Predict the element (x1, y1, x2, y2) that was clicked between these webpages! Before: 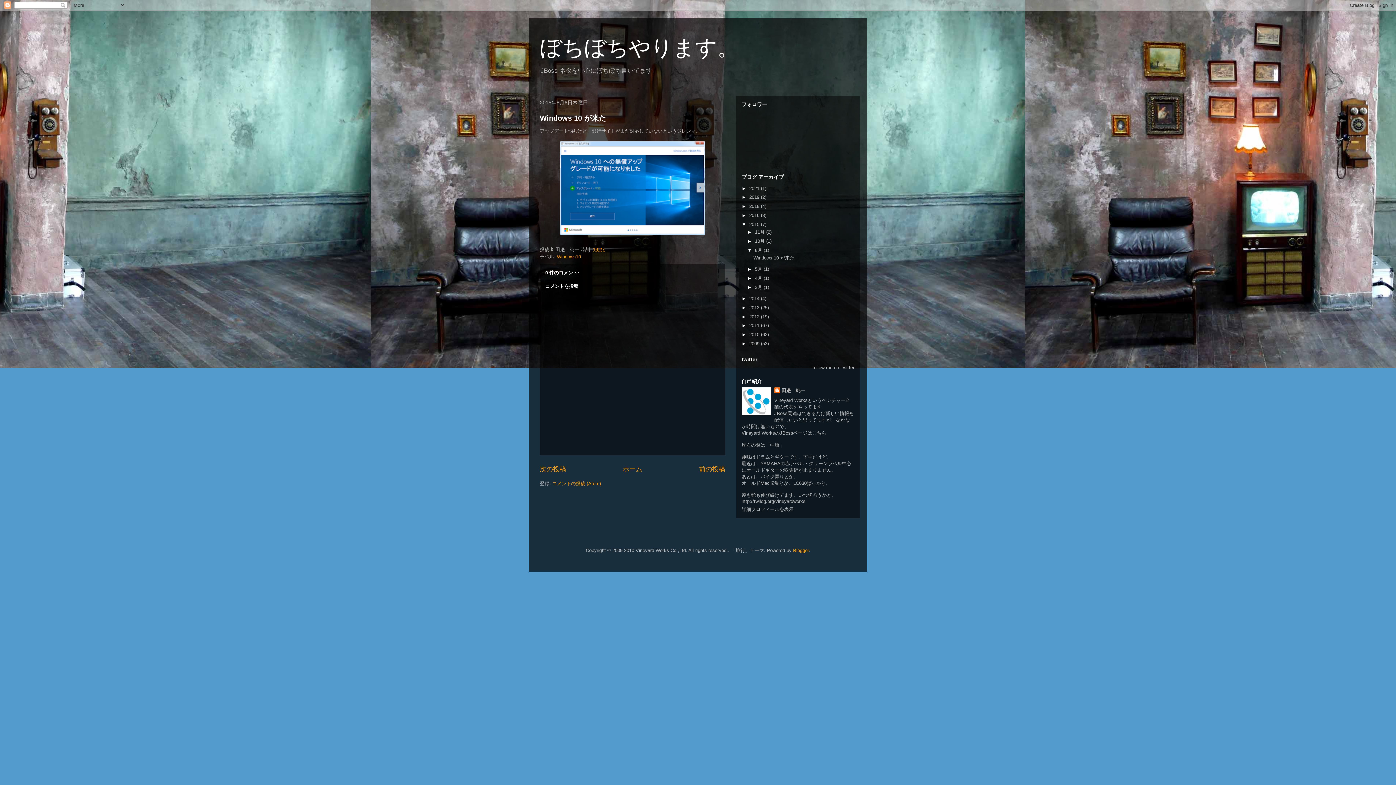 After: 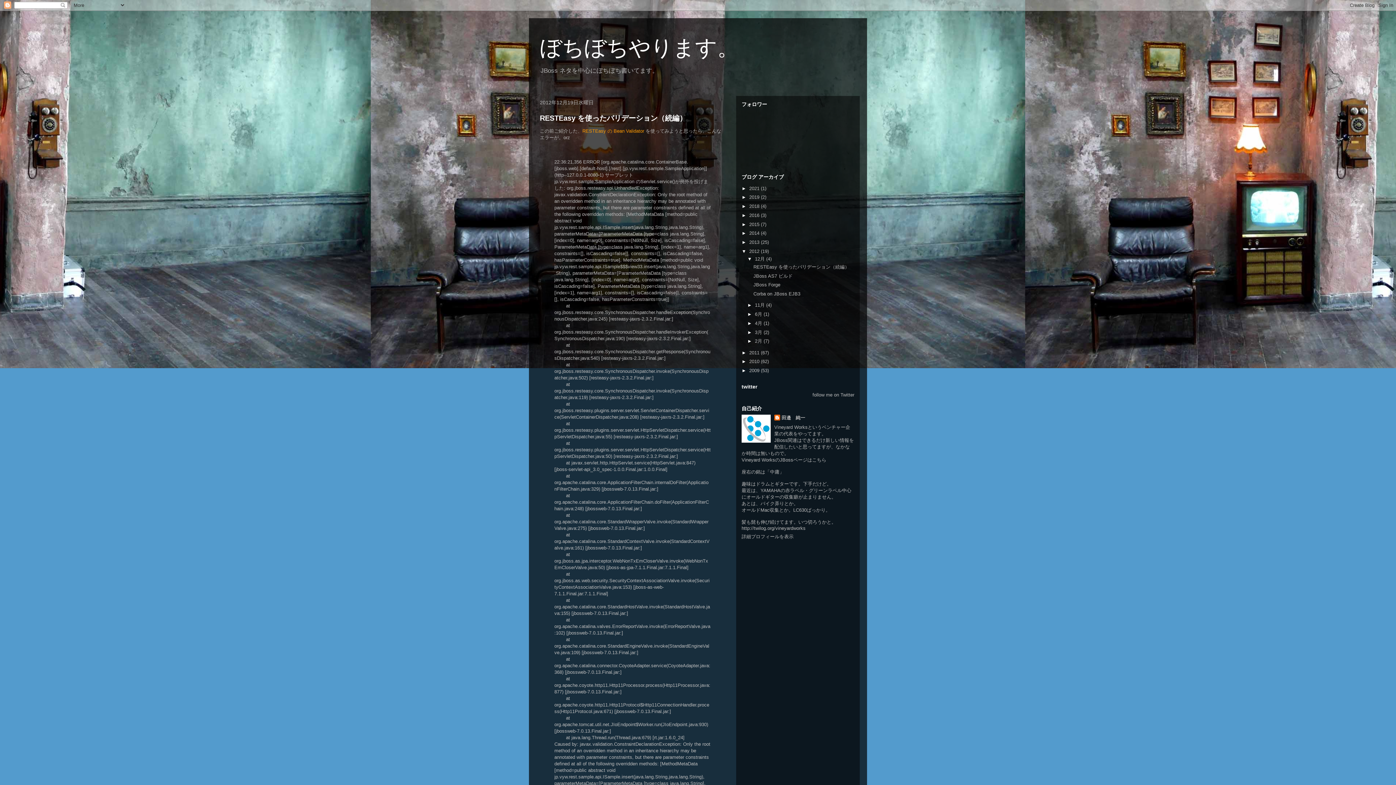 Action: label: 2012  bbox: (749, 314, 761, 319)